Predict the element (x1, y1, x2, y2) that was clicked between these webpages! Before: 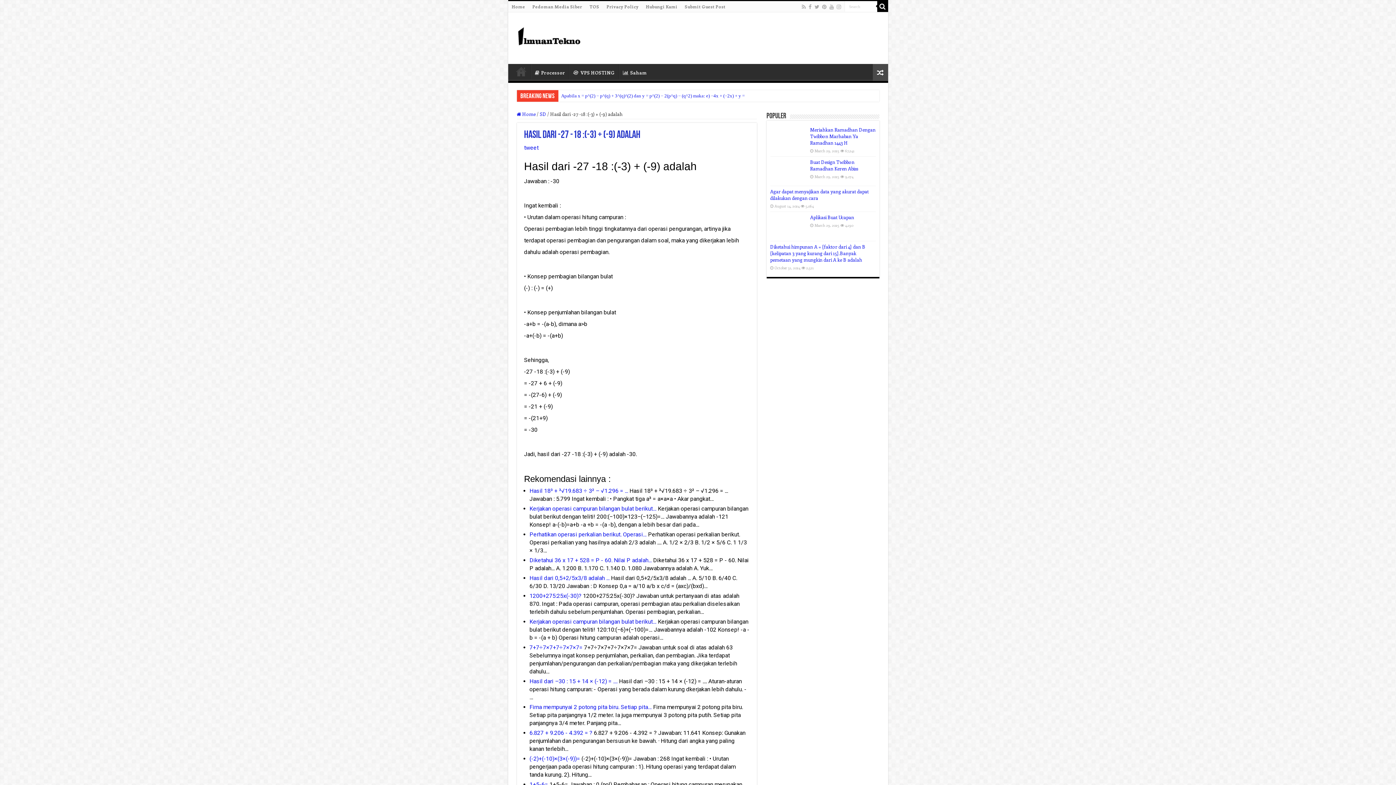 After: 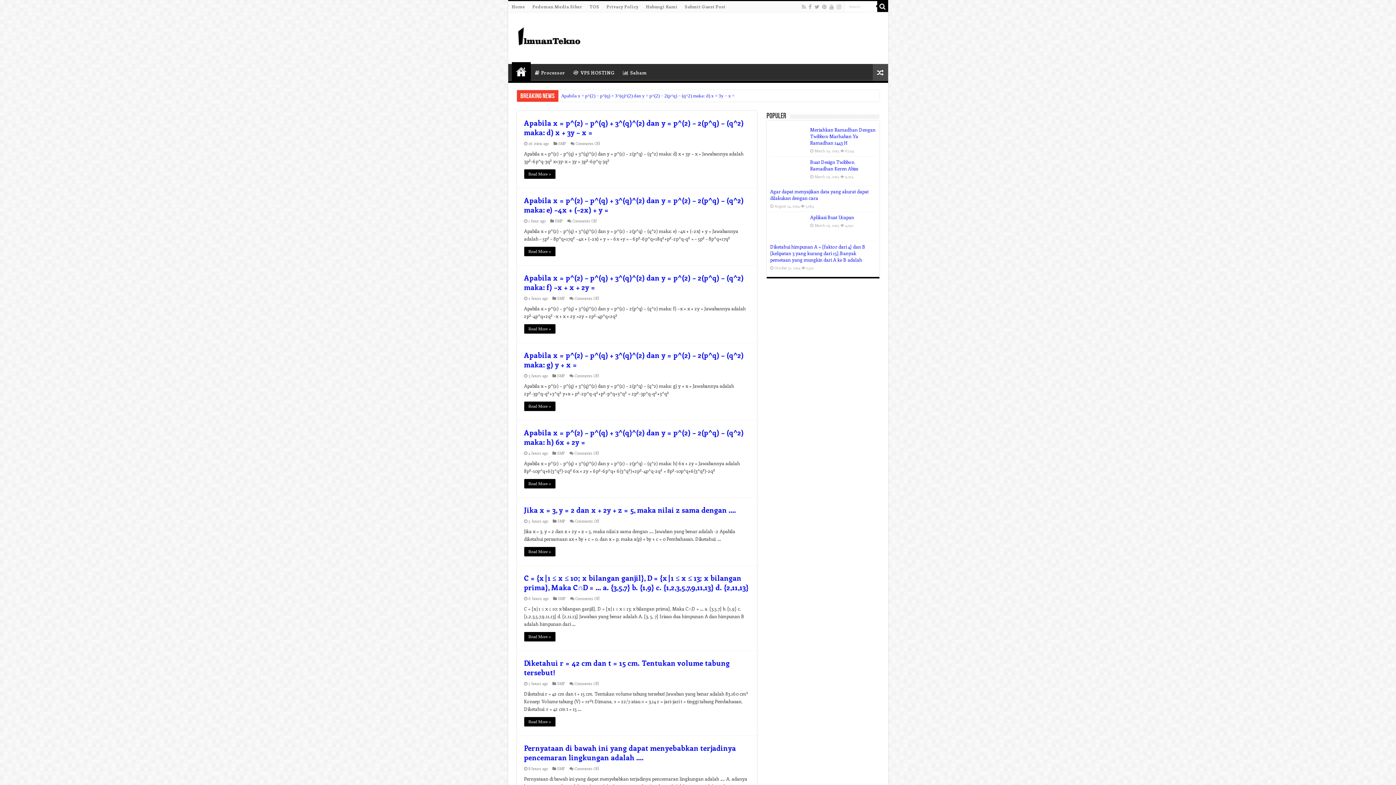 Action: label:  Home bbox: (516, 110, 535, 117)